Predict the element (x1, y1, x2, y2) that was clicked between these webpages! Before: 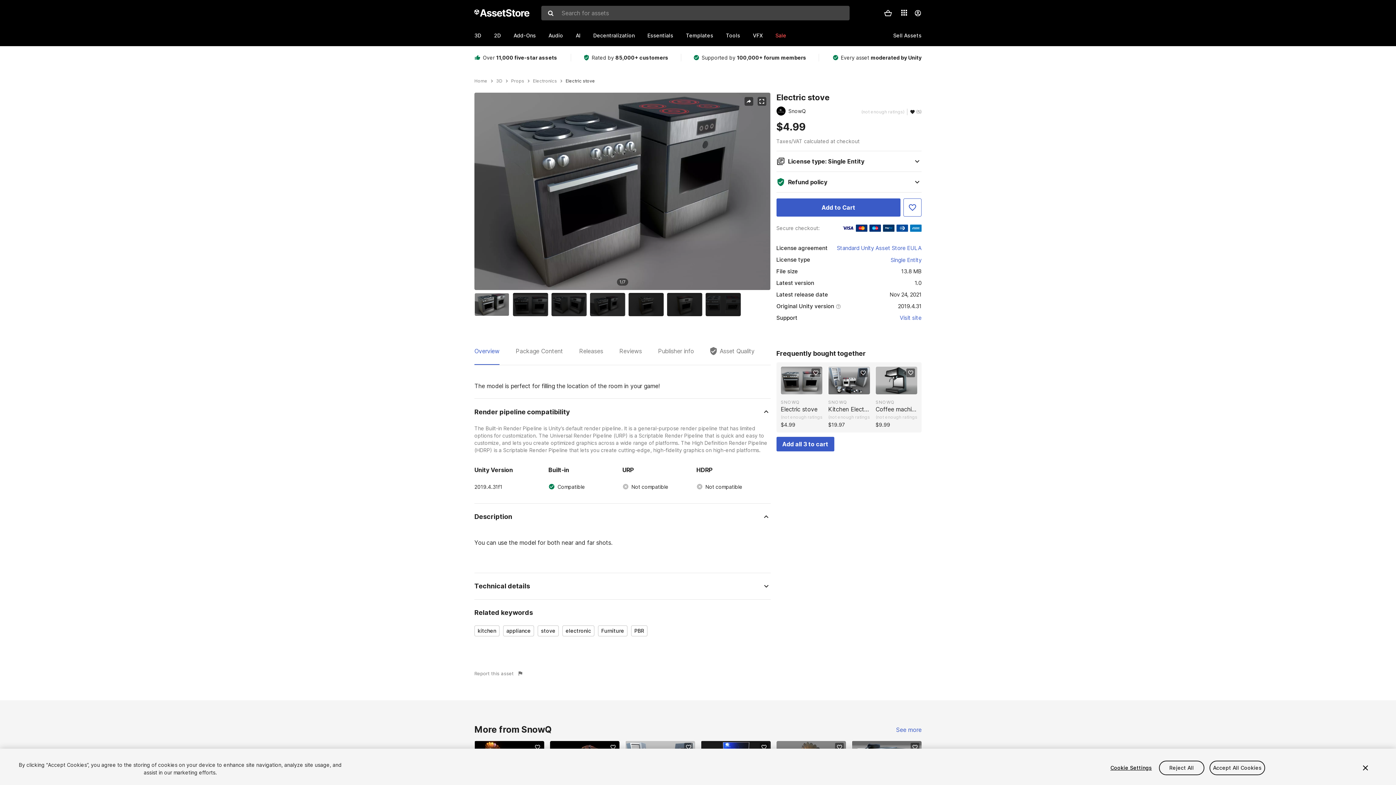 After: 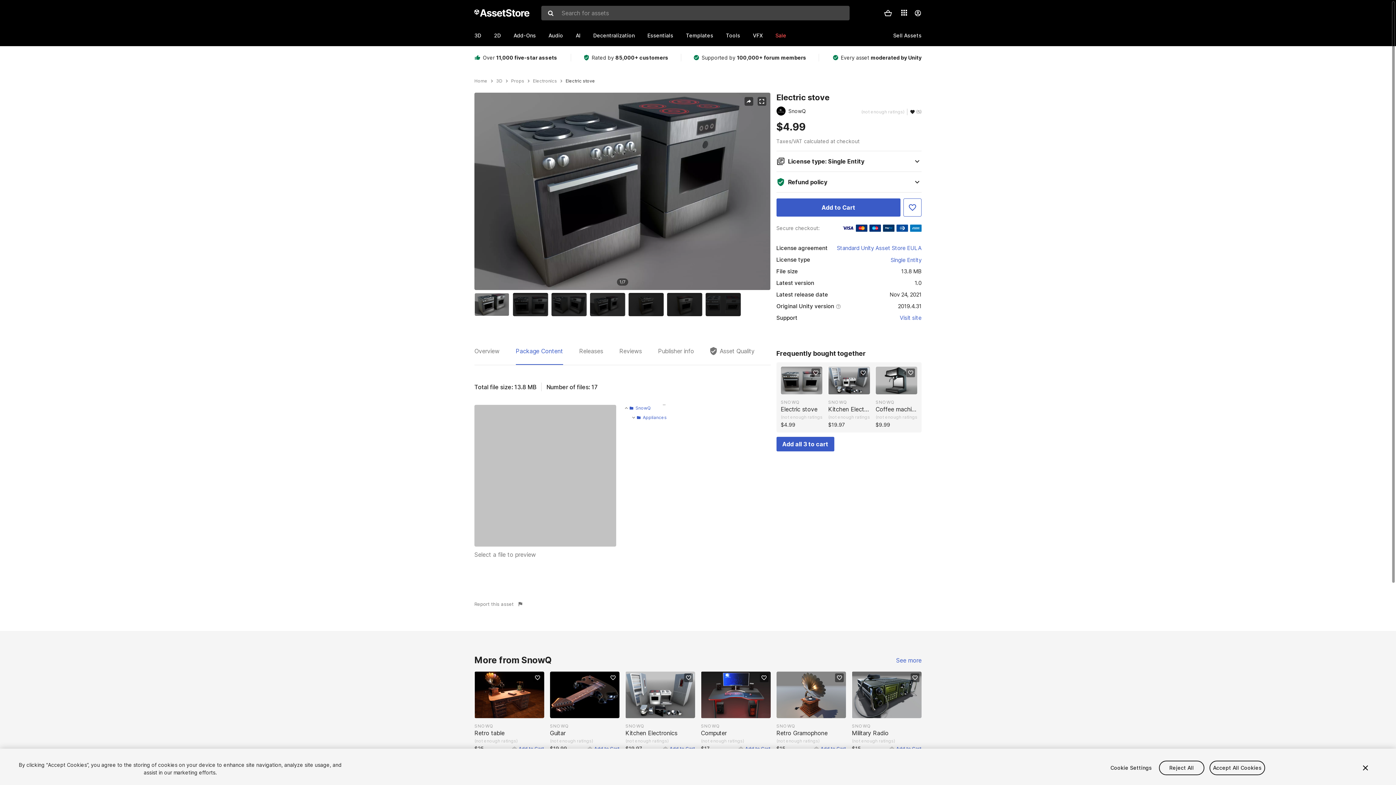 Action: label: Package Content bbox: (515, 346, 563, 365)